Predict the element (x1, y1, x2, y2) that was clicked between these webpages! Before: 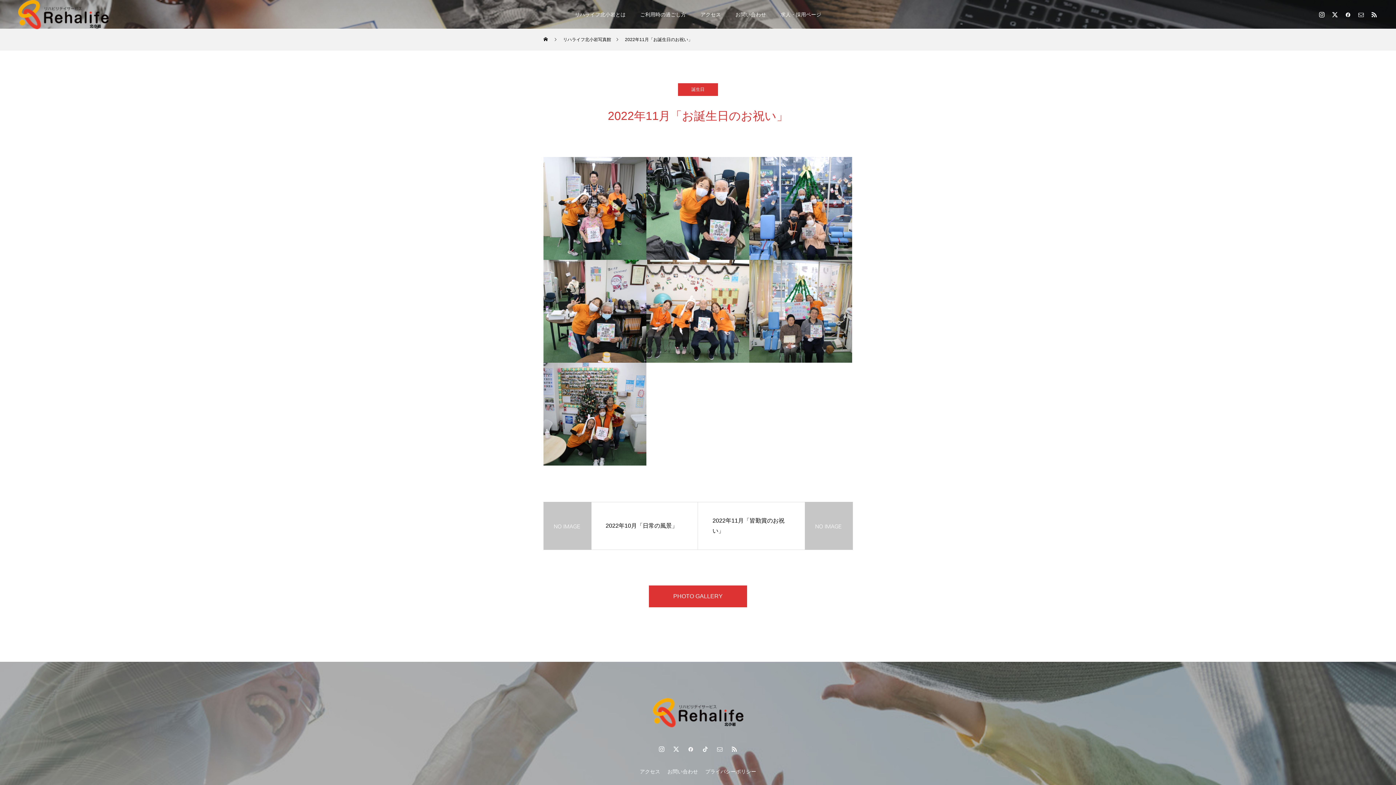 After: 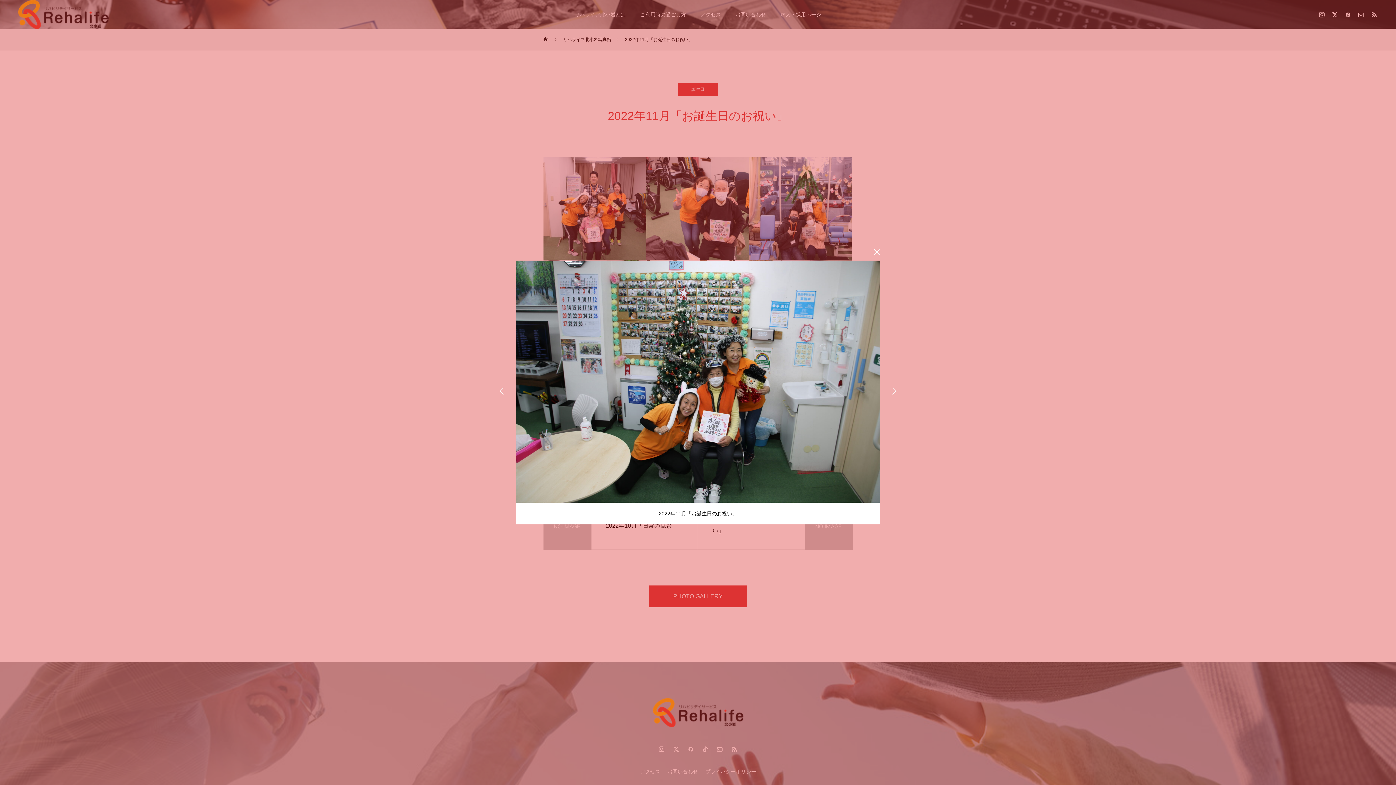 Action: bbox: (543, 362, 646, 465)